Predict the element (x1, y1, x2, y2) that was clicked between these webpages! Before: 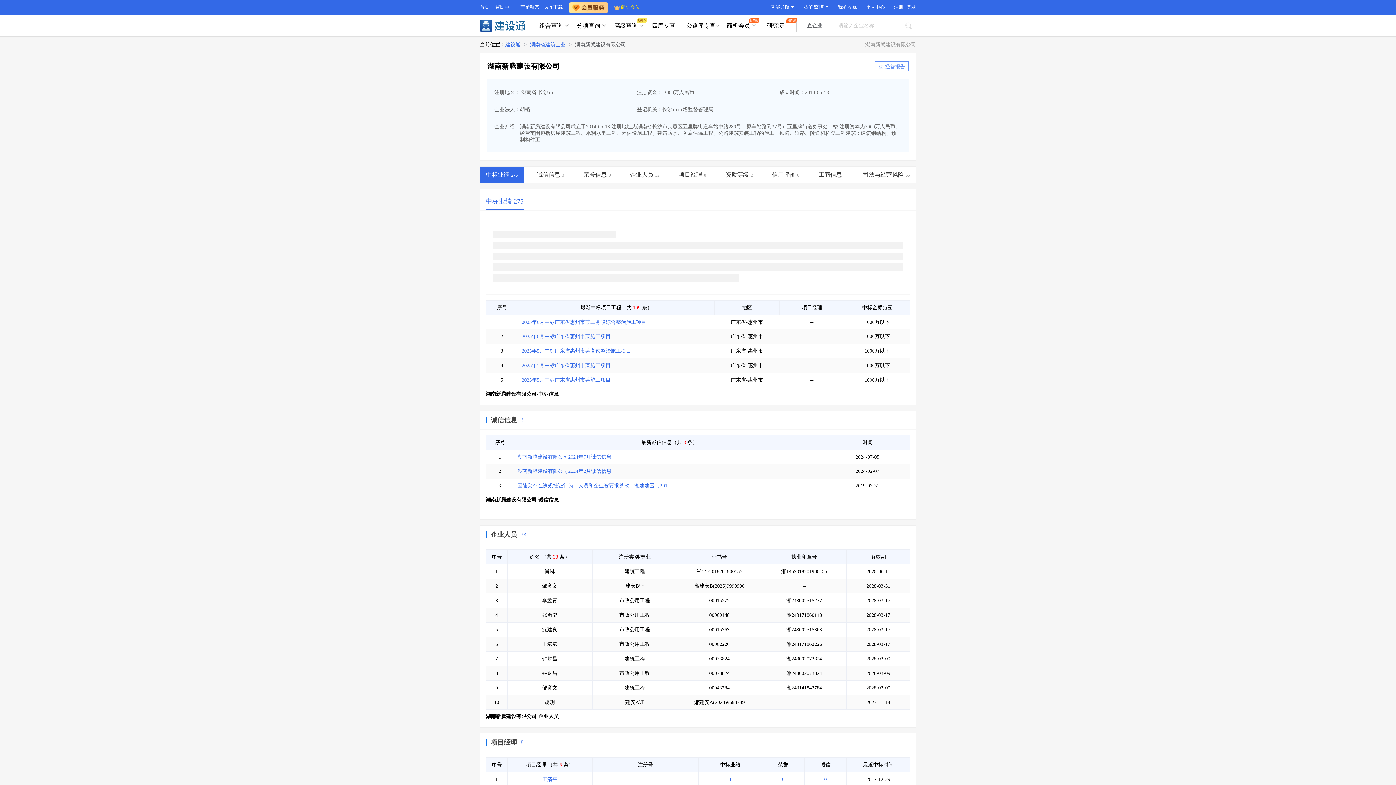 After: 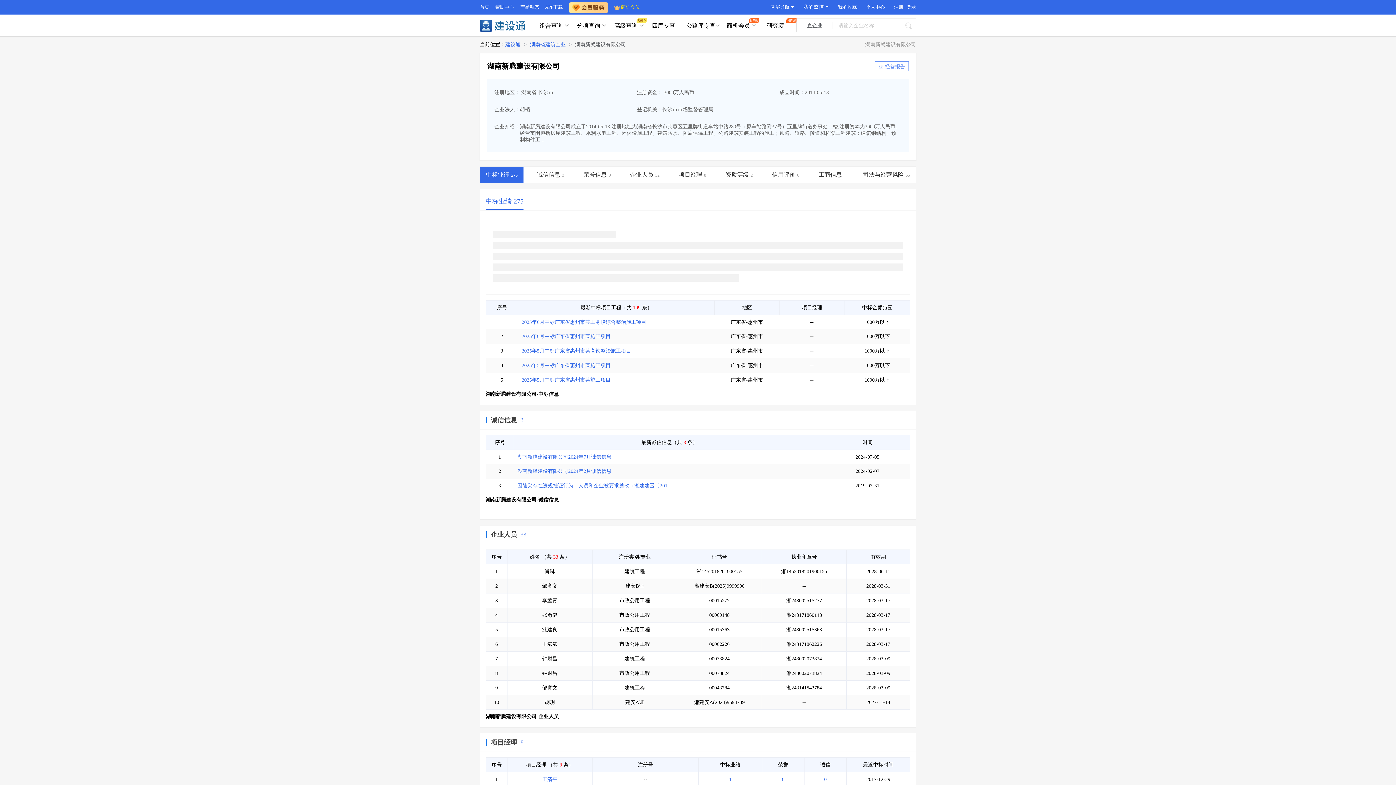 Action: bbox: (490, 739, 517, 746) label: 项目经理